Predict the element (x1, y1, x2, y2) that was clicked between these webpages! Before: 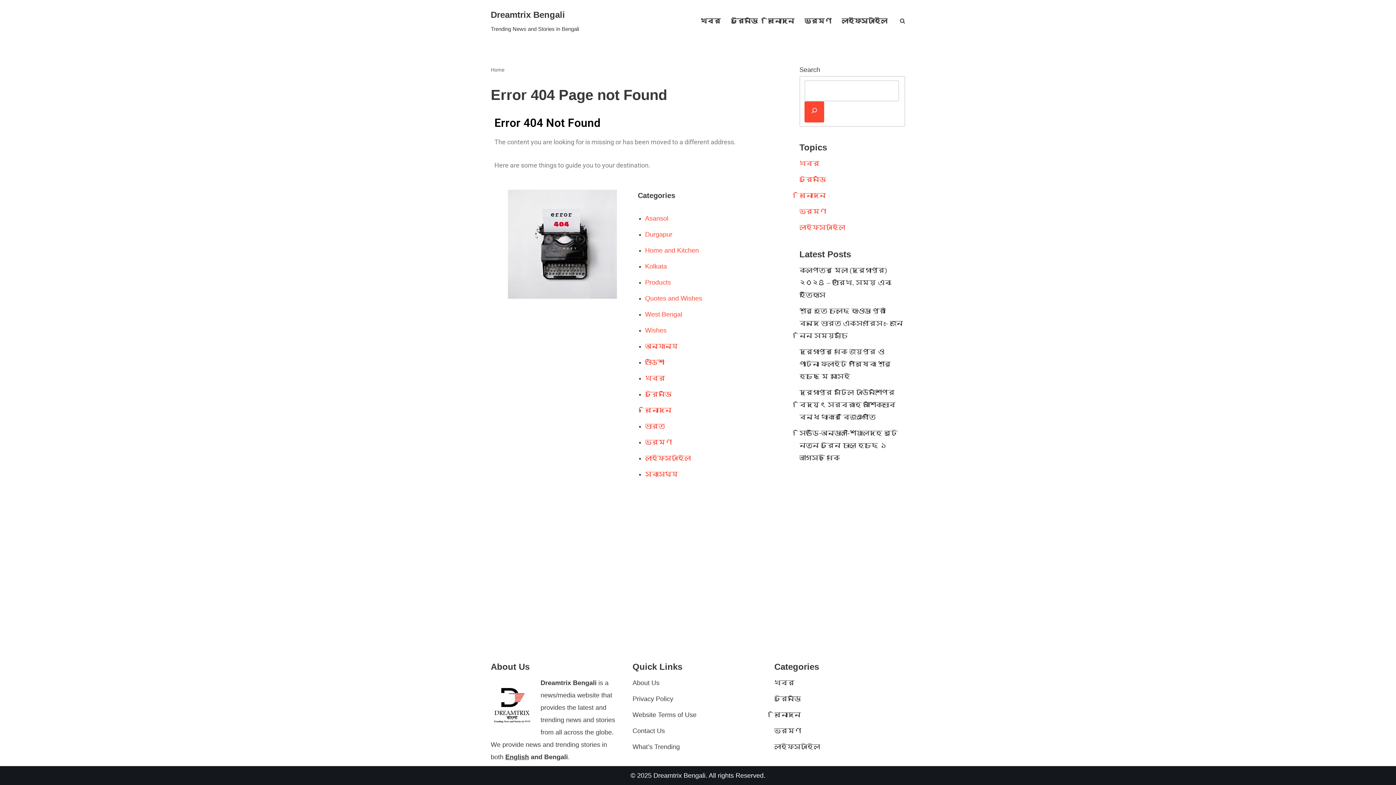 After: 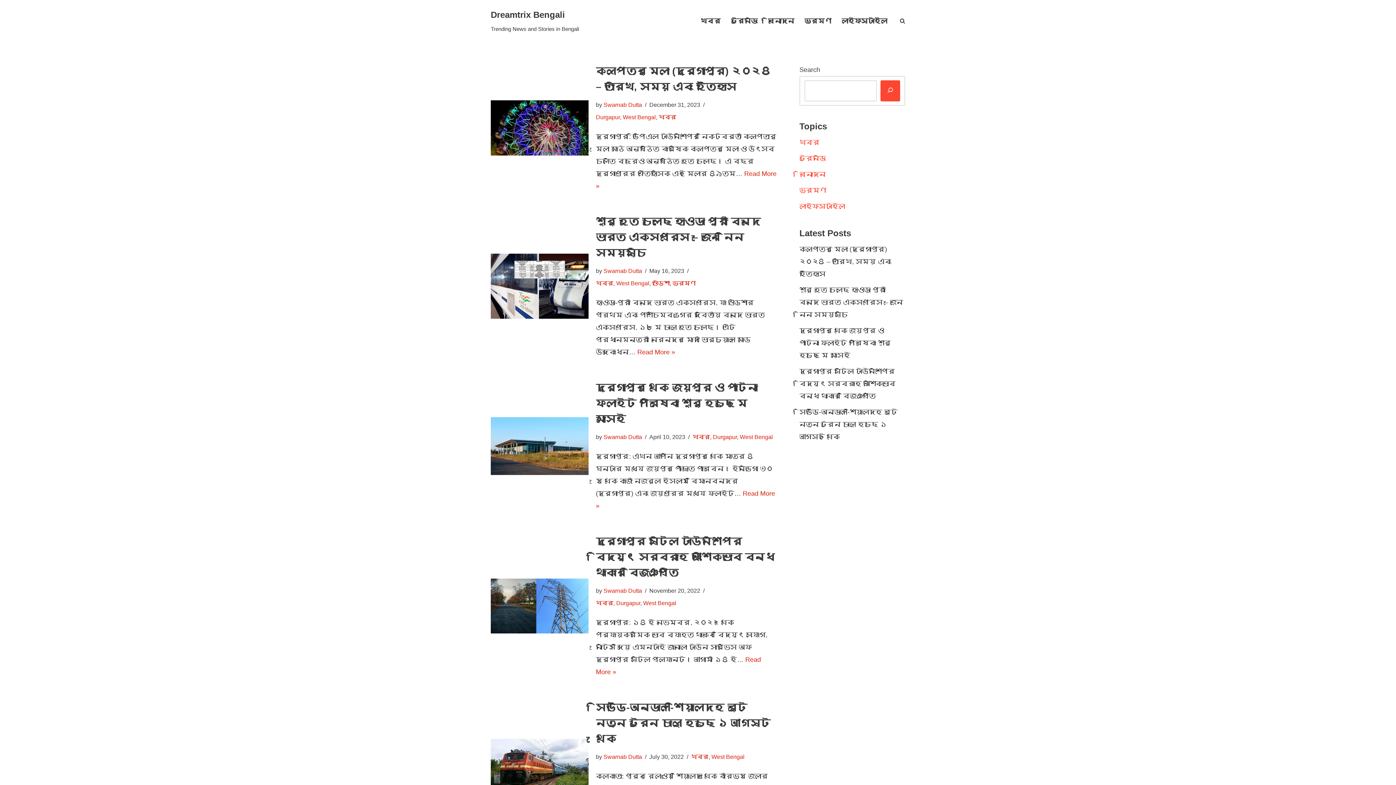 Action: label: Home bbox: (490, 66, 504, 72)